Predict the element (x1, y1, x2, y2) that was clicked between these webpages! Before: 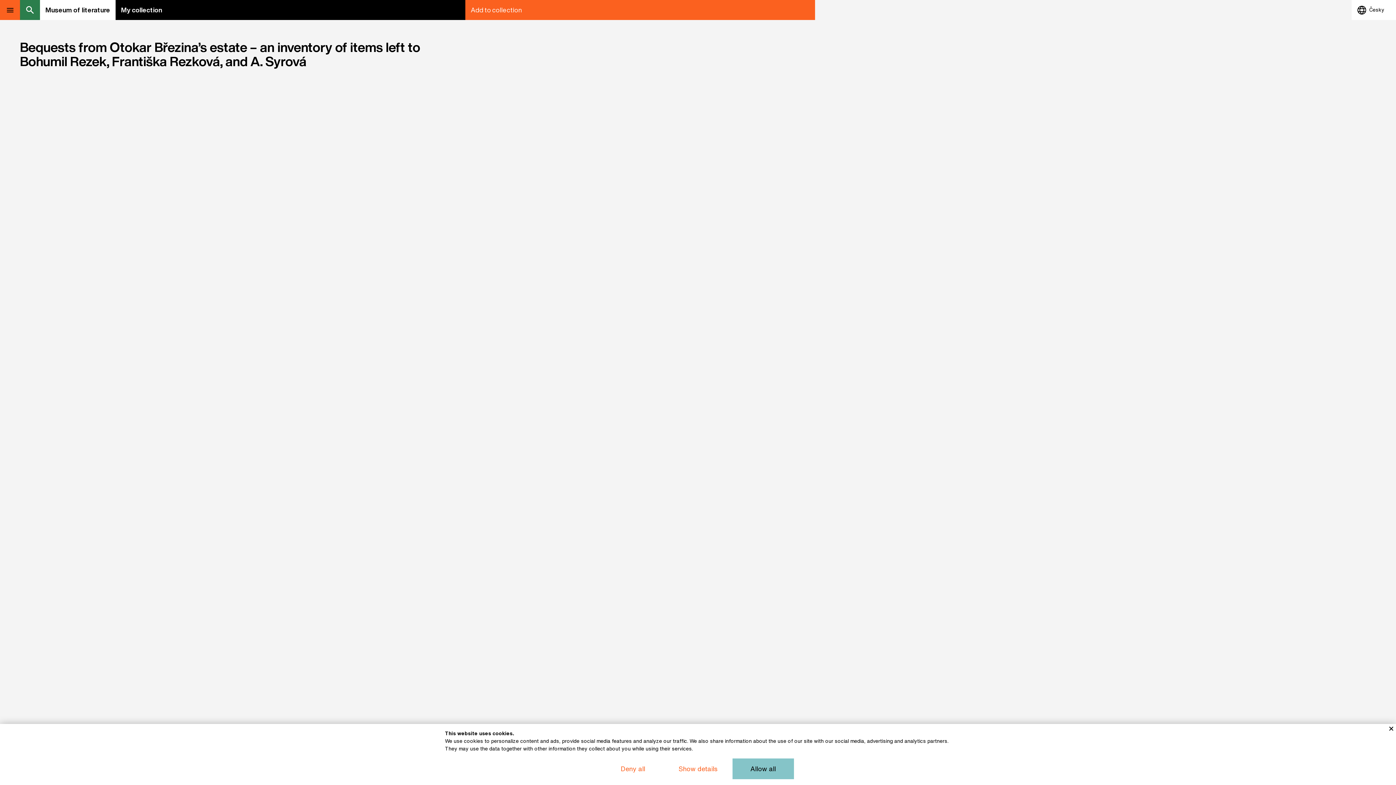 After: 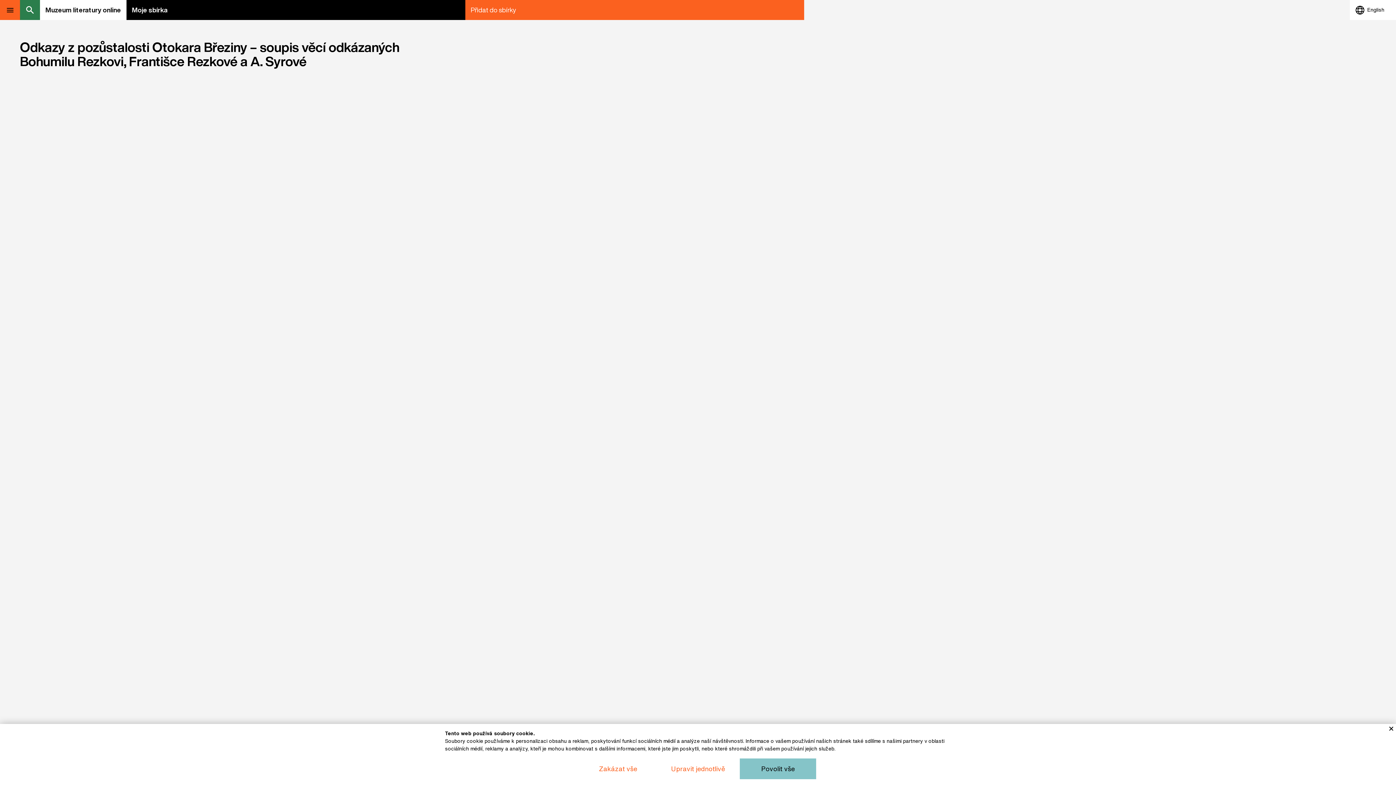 Action: bbox: (1352, 0, 1396, 20) label: Česky